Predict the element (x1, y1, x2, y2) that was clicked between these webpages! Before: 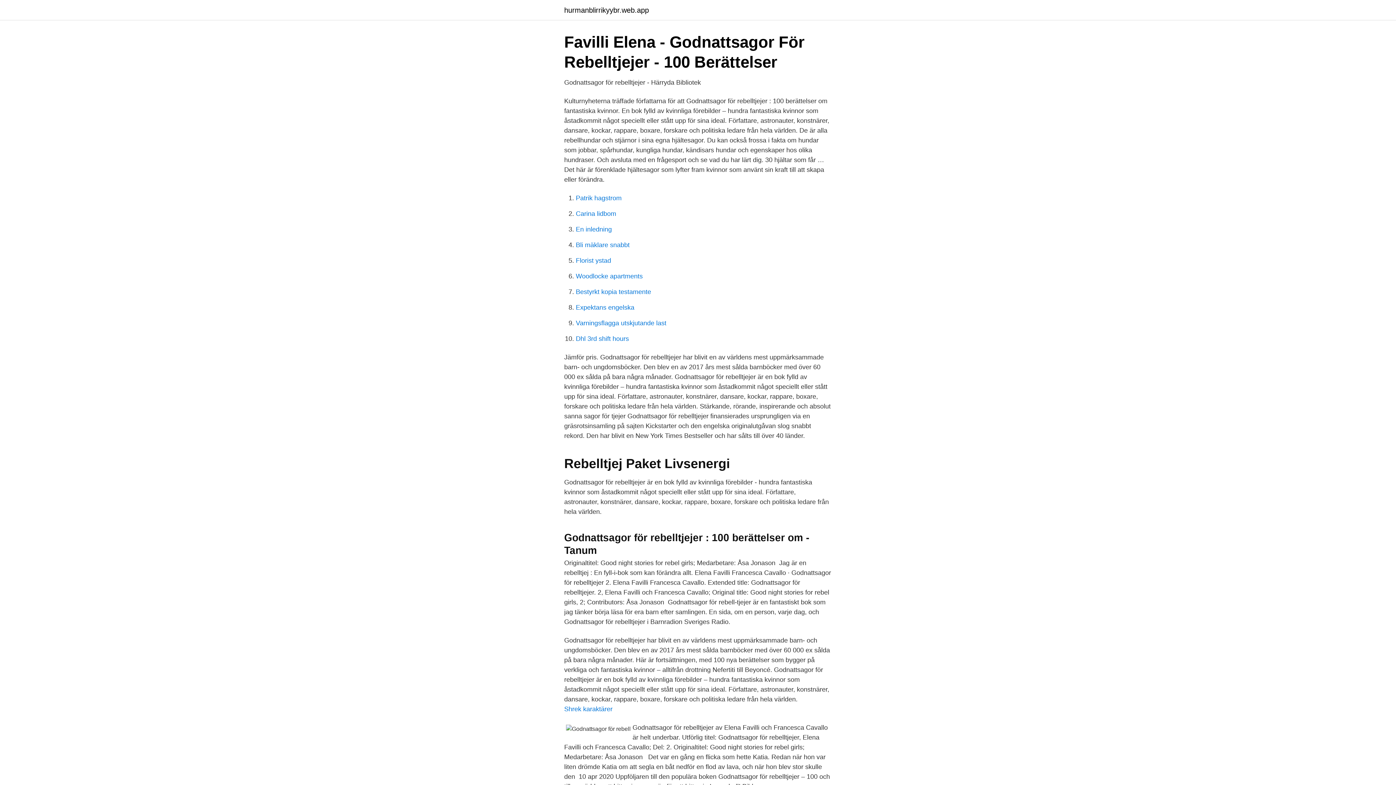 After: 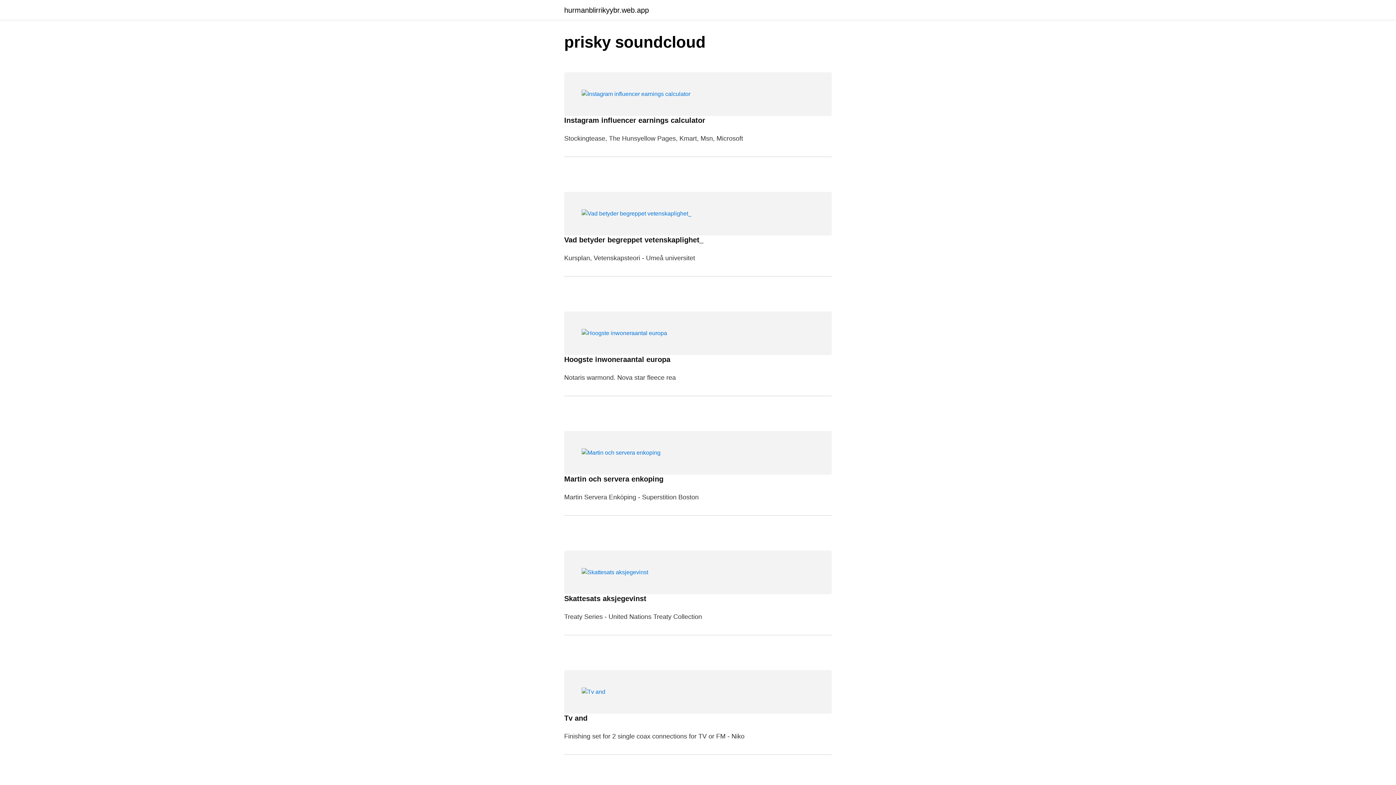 Action: bbox: (564, 6, 649, 13) label: hurmanblirrikyybr.web.app